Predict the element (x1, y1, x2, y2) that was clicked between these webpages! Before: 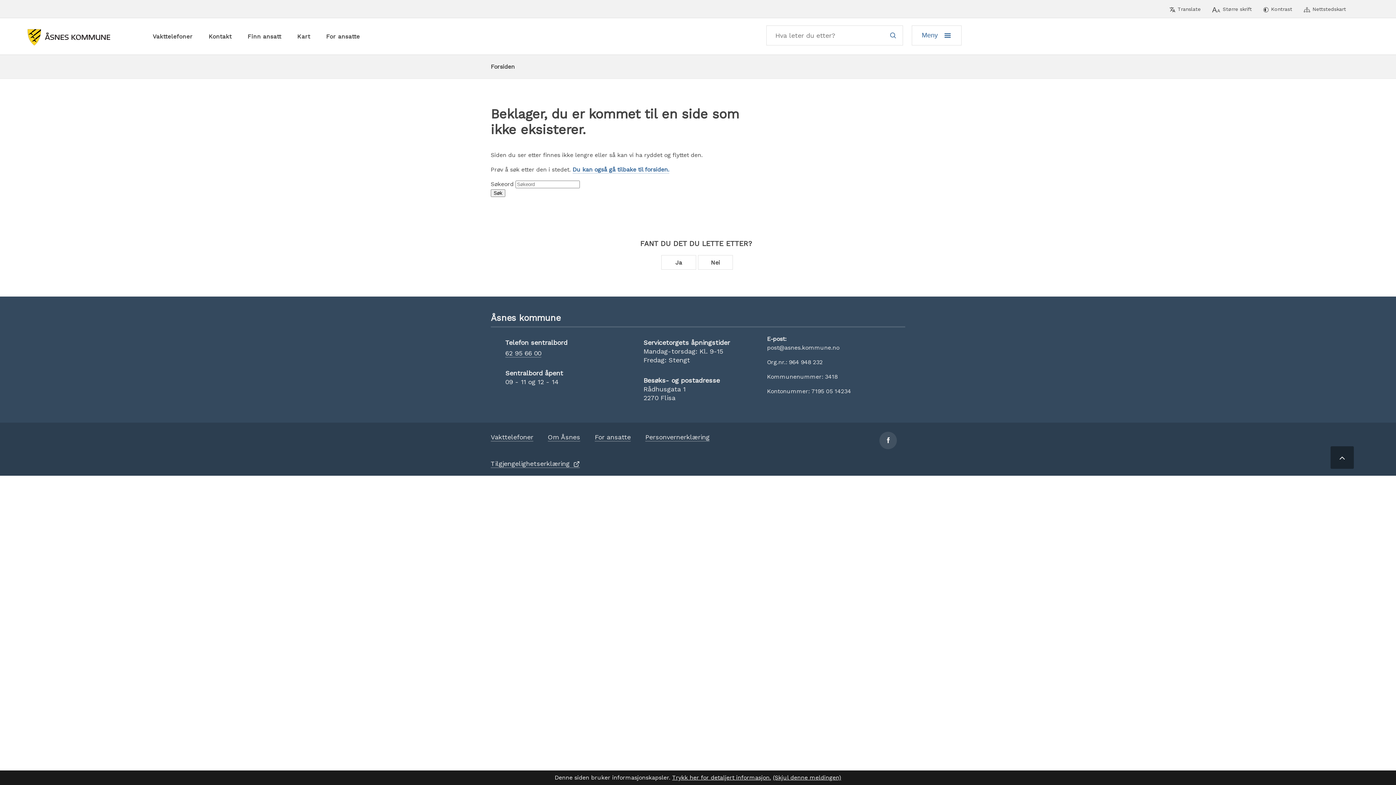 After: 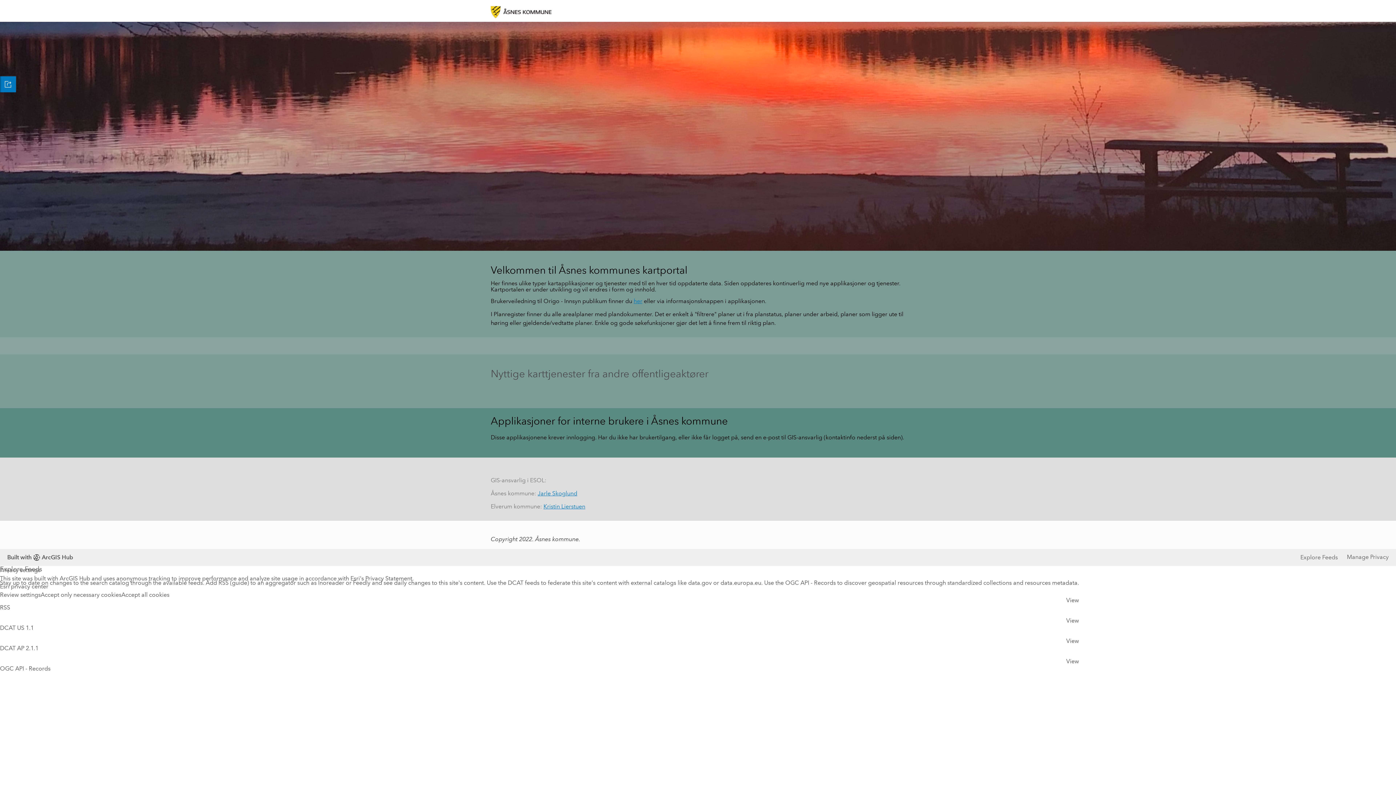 Action: label: Kart bbox: (297, 33, 310, 40)